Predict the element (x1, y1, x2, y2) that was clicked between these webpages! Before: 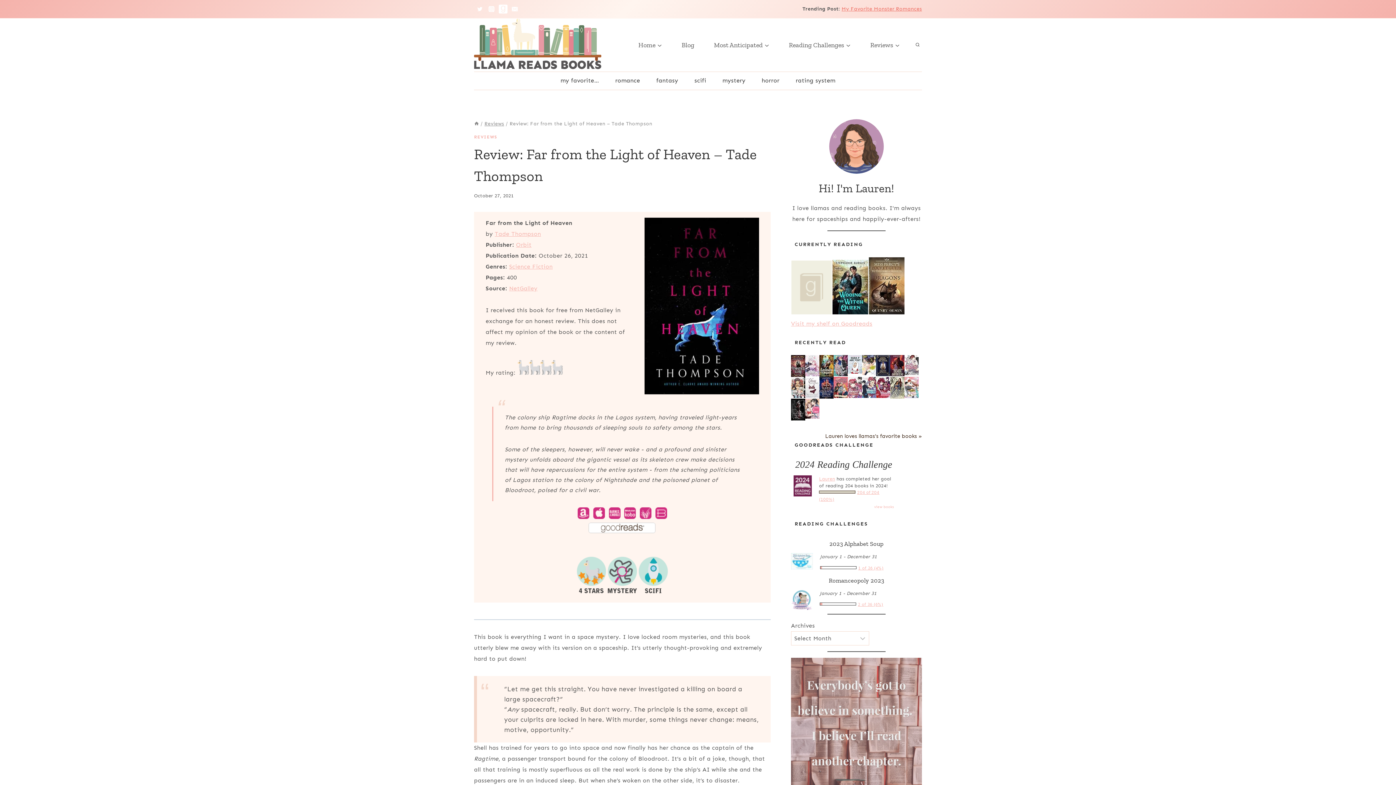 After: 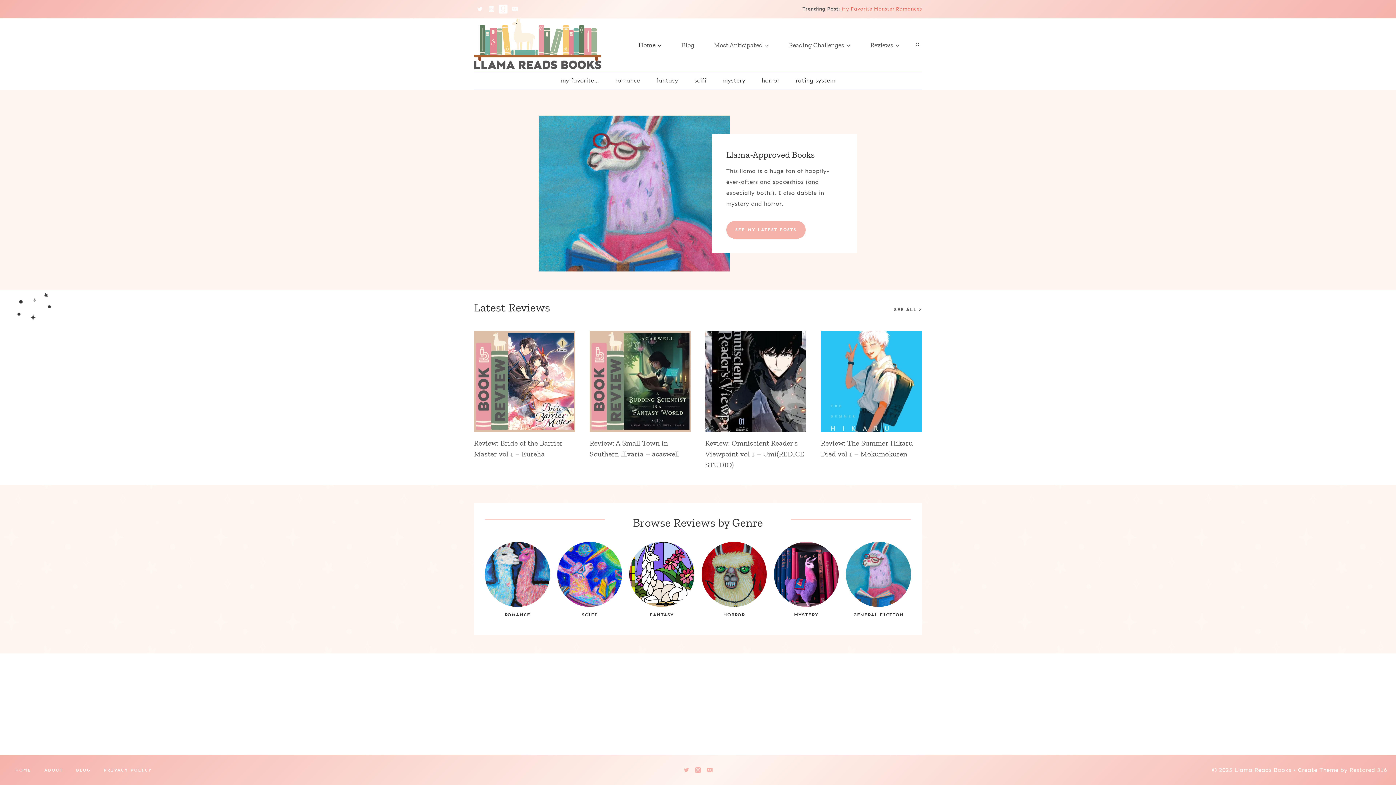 Action: bbox: (474, 120, 479, 126)